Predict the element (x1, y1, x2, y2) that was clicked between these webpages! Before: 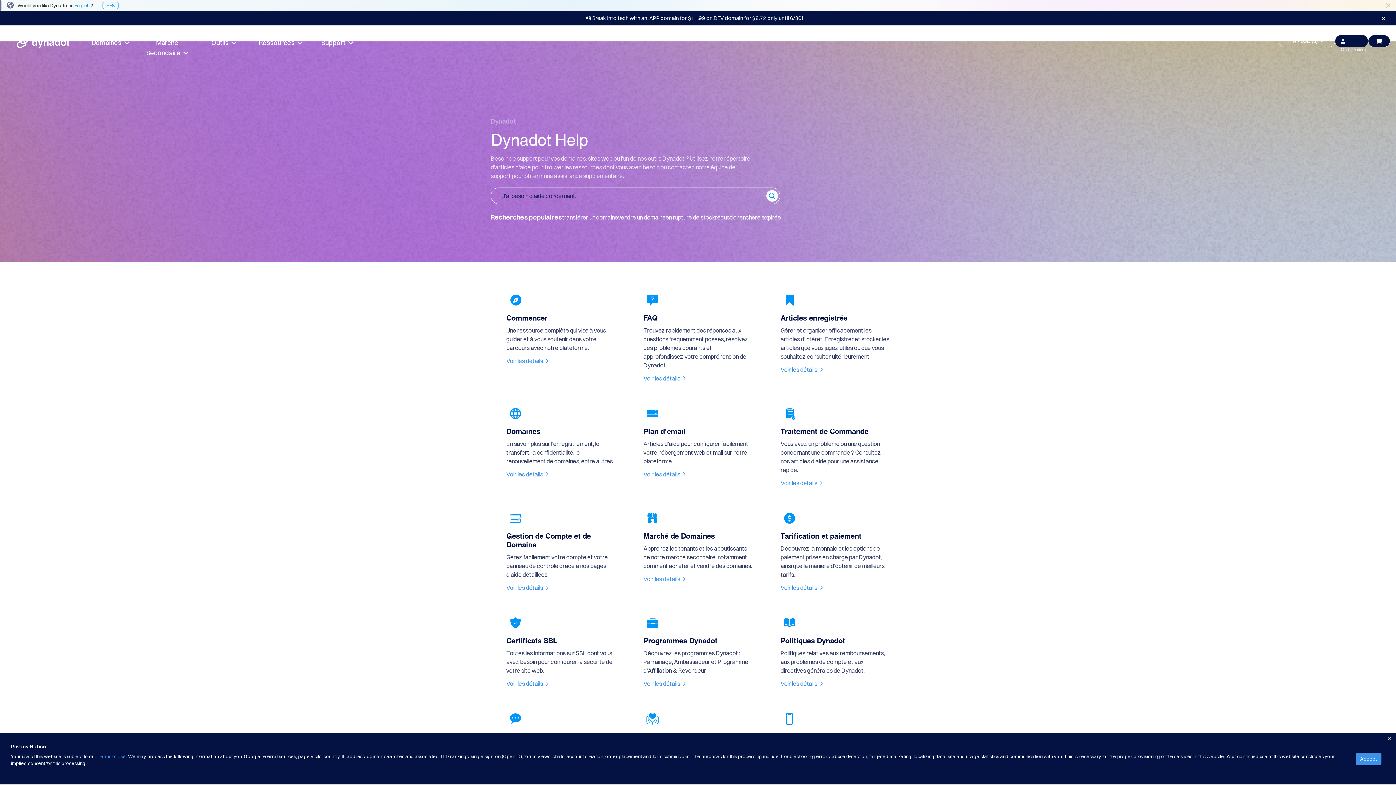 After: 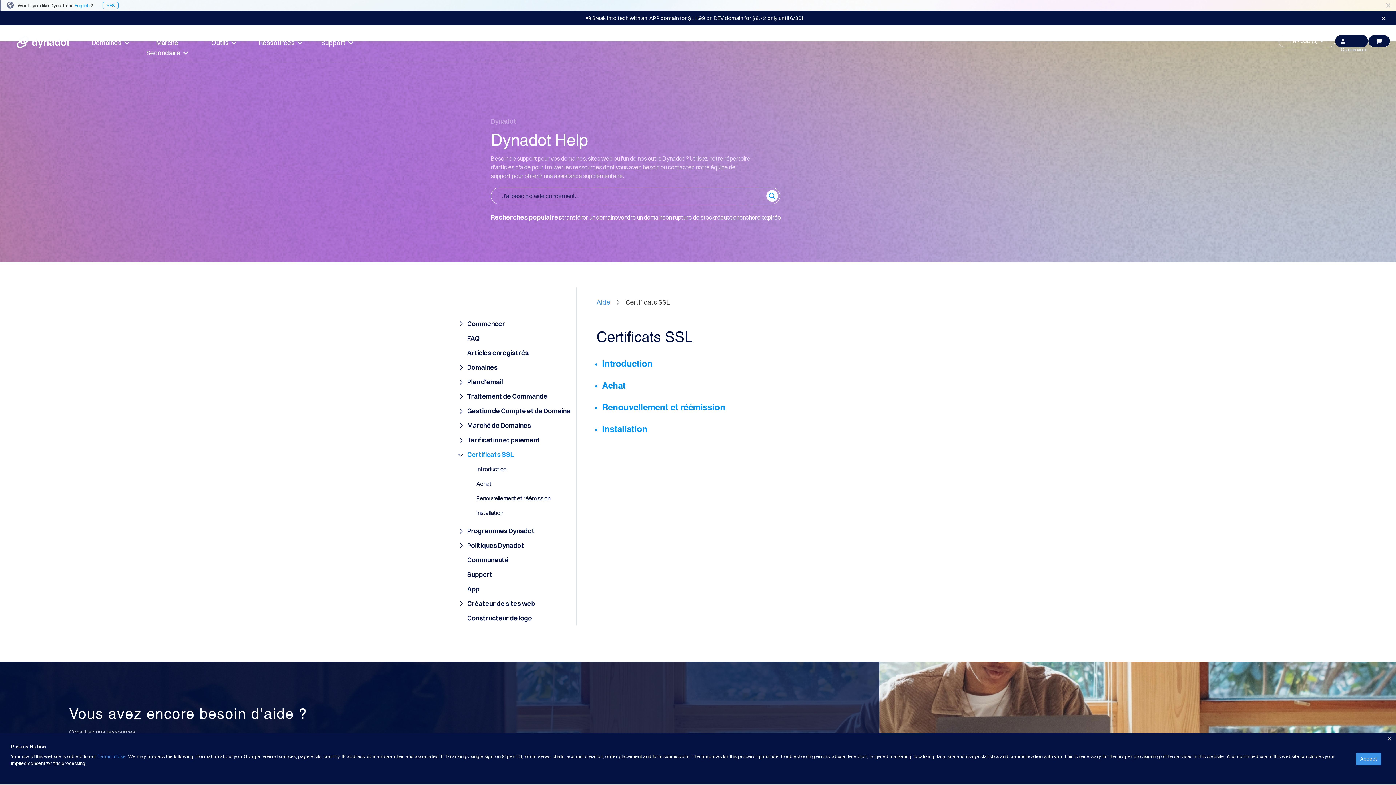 Action: label: Voir les détails bbox: (506, 680, 548, 687)